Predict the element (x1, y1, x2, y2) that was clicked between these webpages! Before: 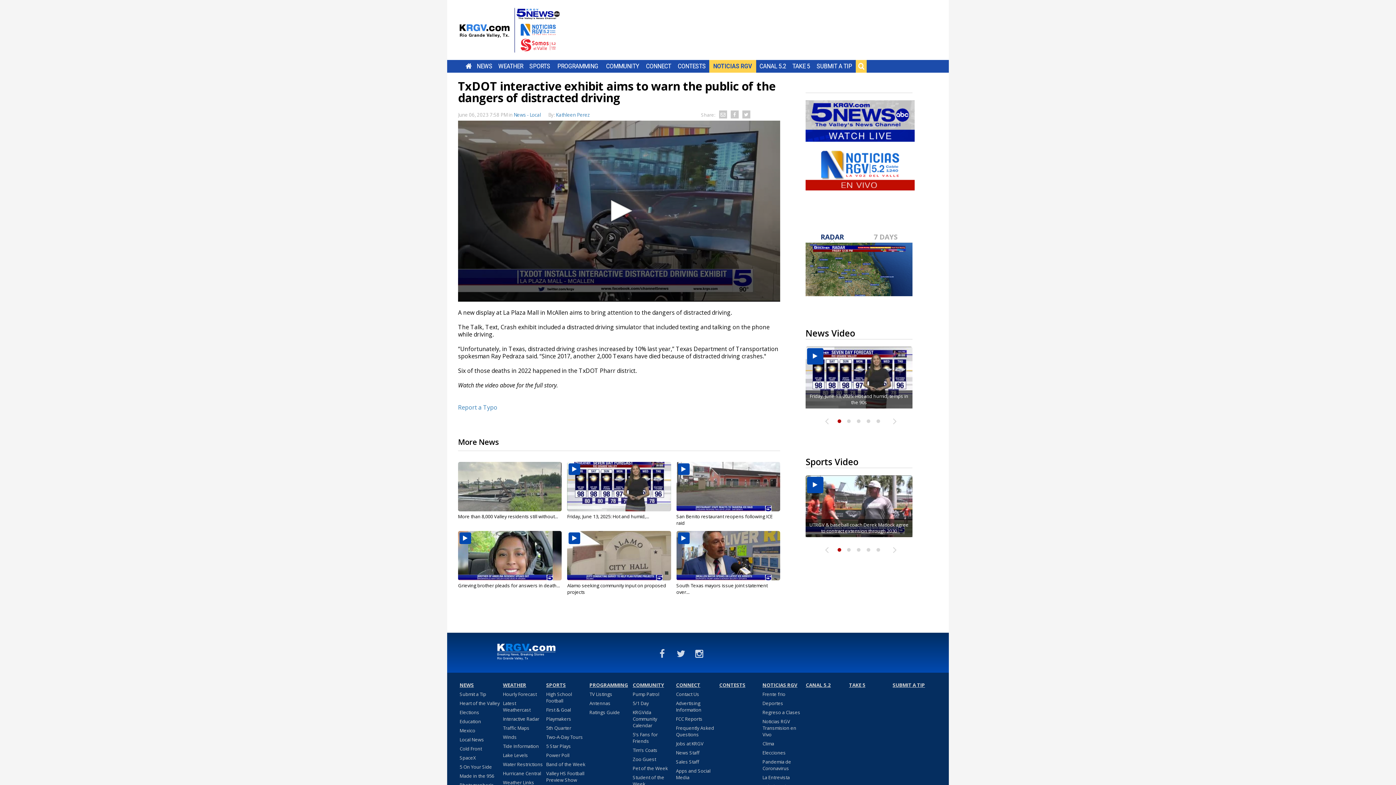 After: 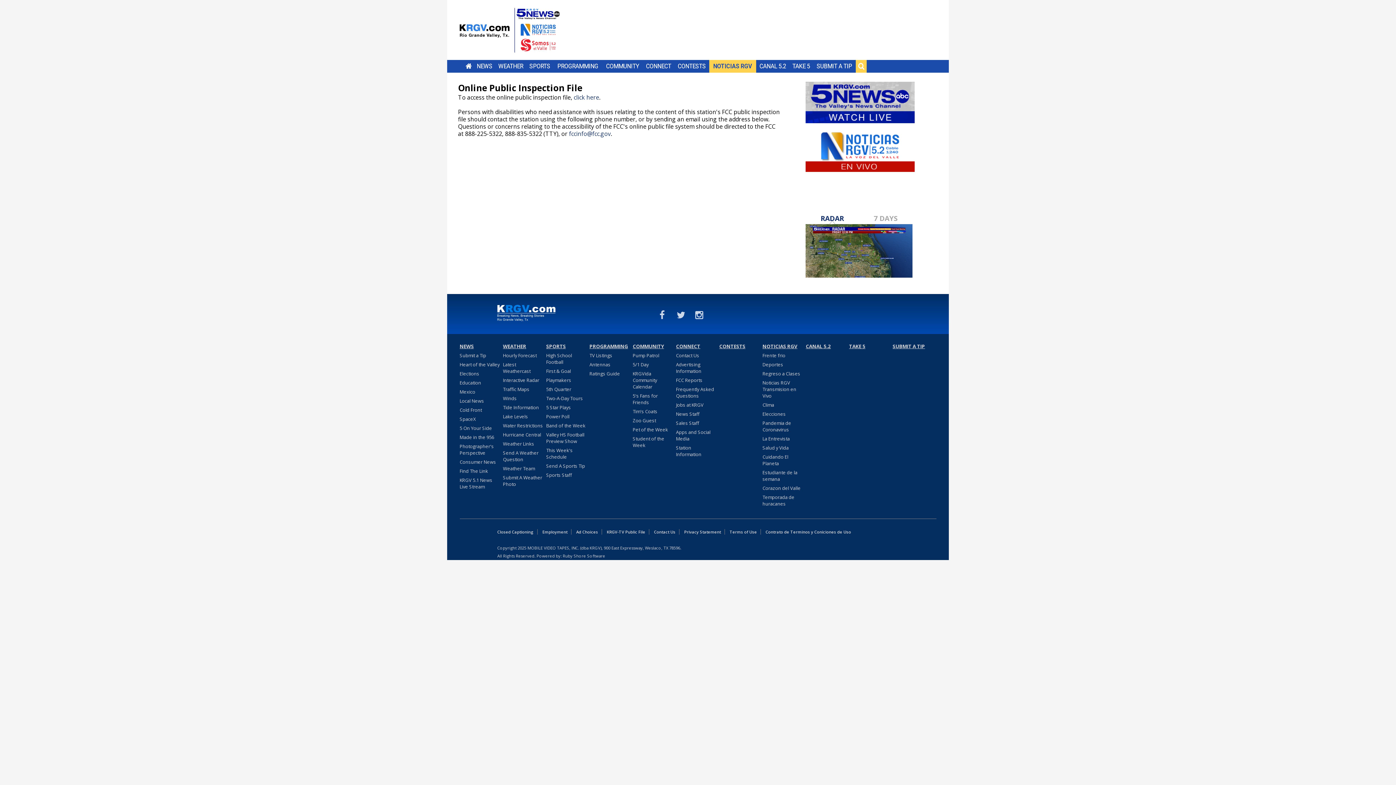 Action: label: FCC Reports bbox: (676, 716, 702, 725)